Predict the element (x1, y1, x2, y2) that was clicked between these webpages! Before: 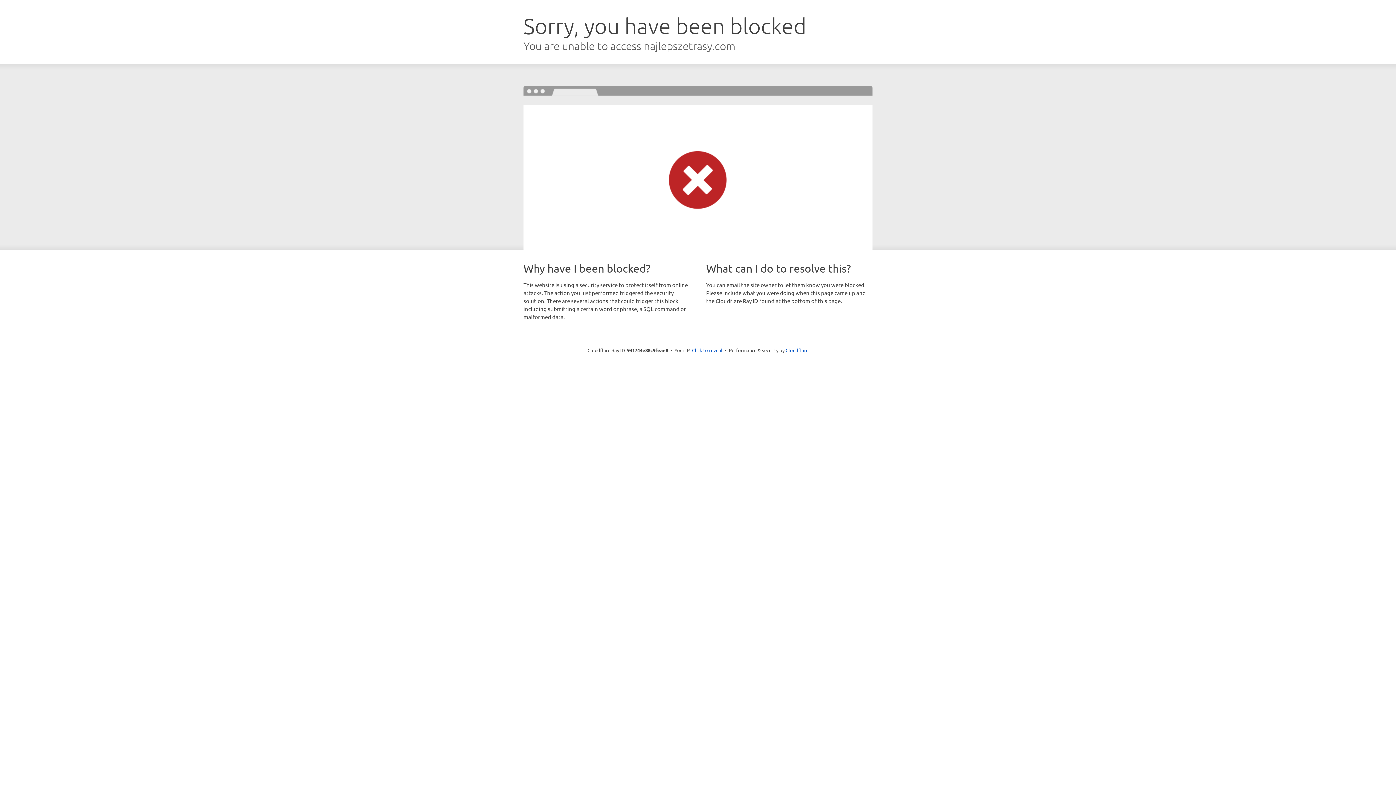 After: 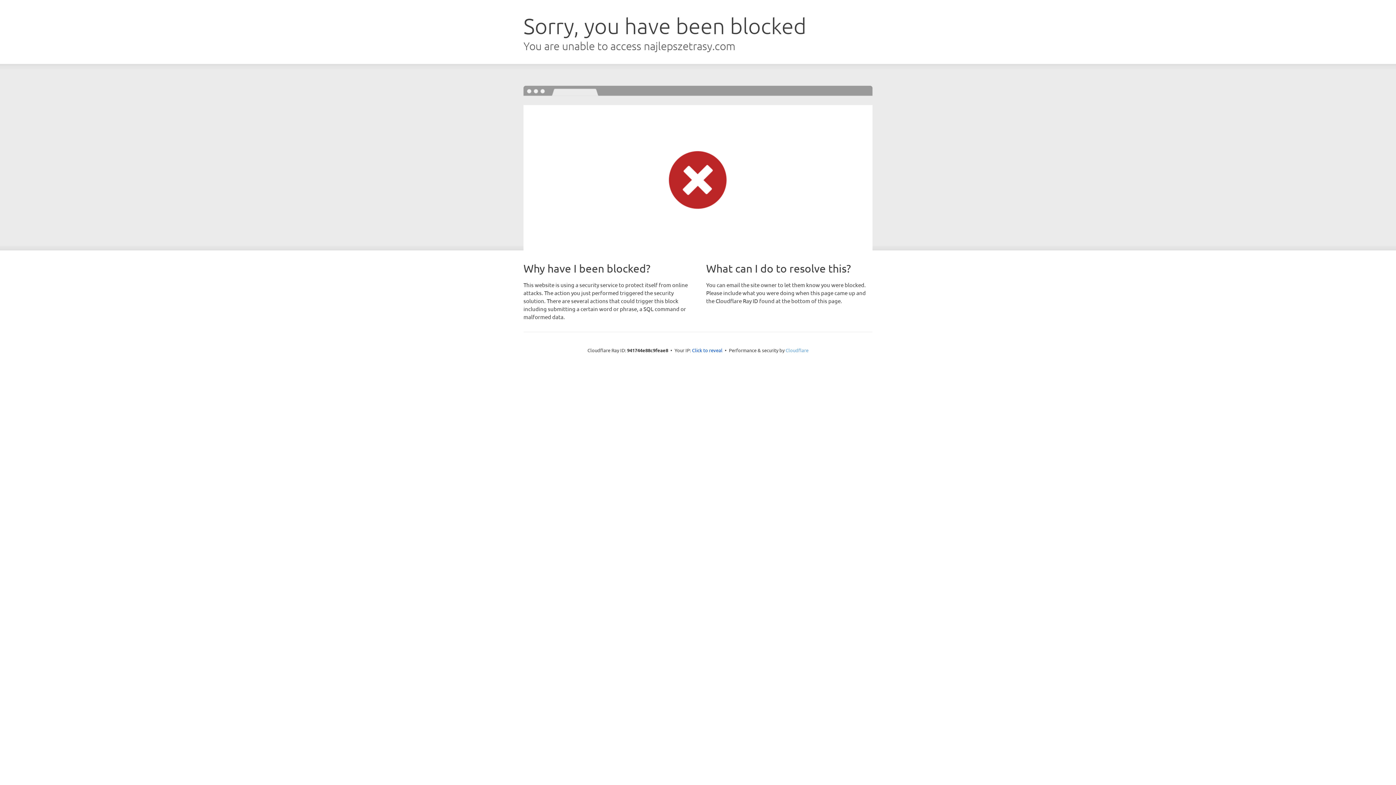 Action: label: Cloudflare bbox: (785, 347, 808, 353)